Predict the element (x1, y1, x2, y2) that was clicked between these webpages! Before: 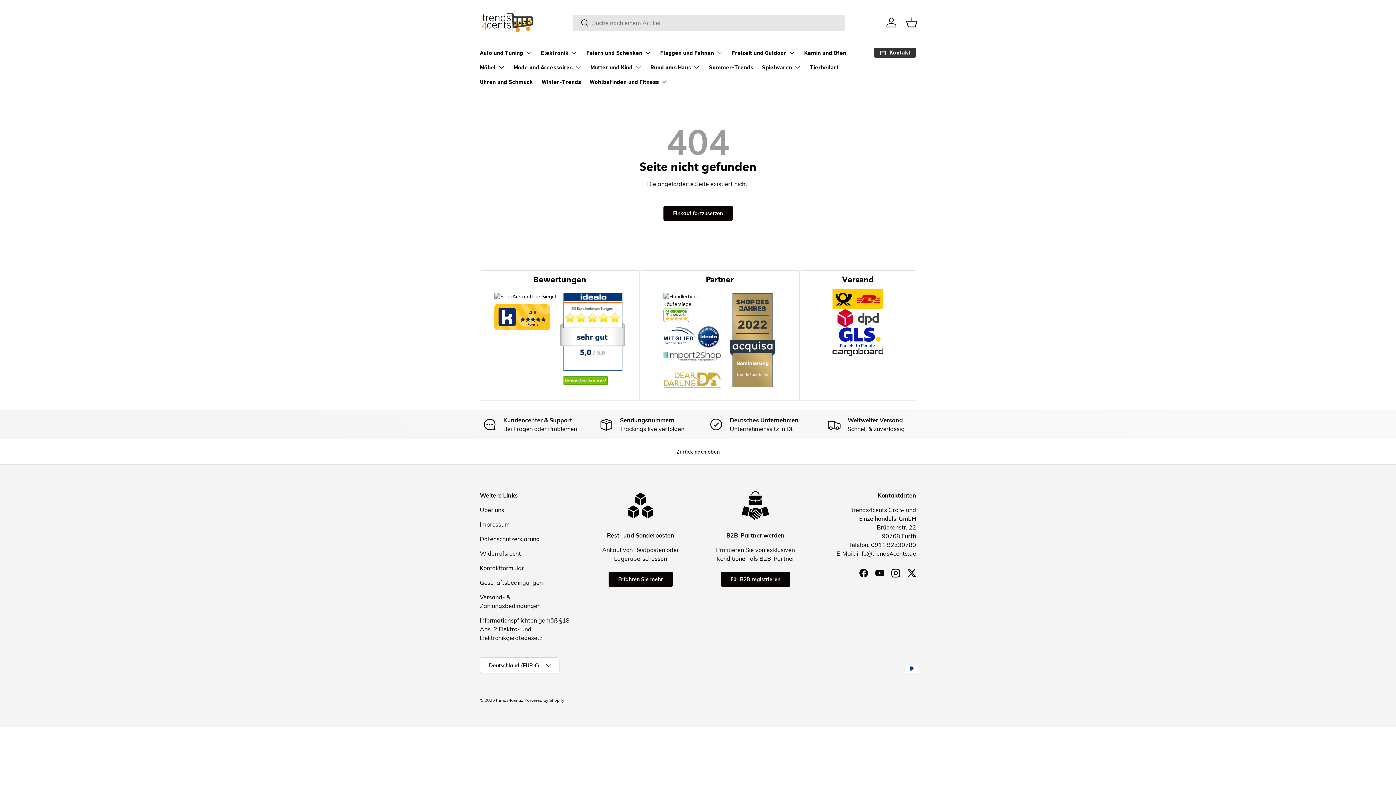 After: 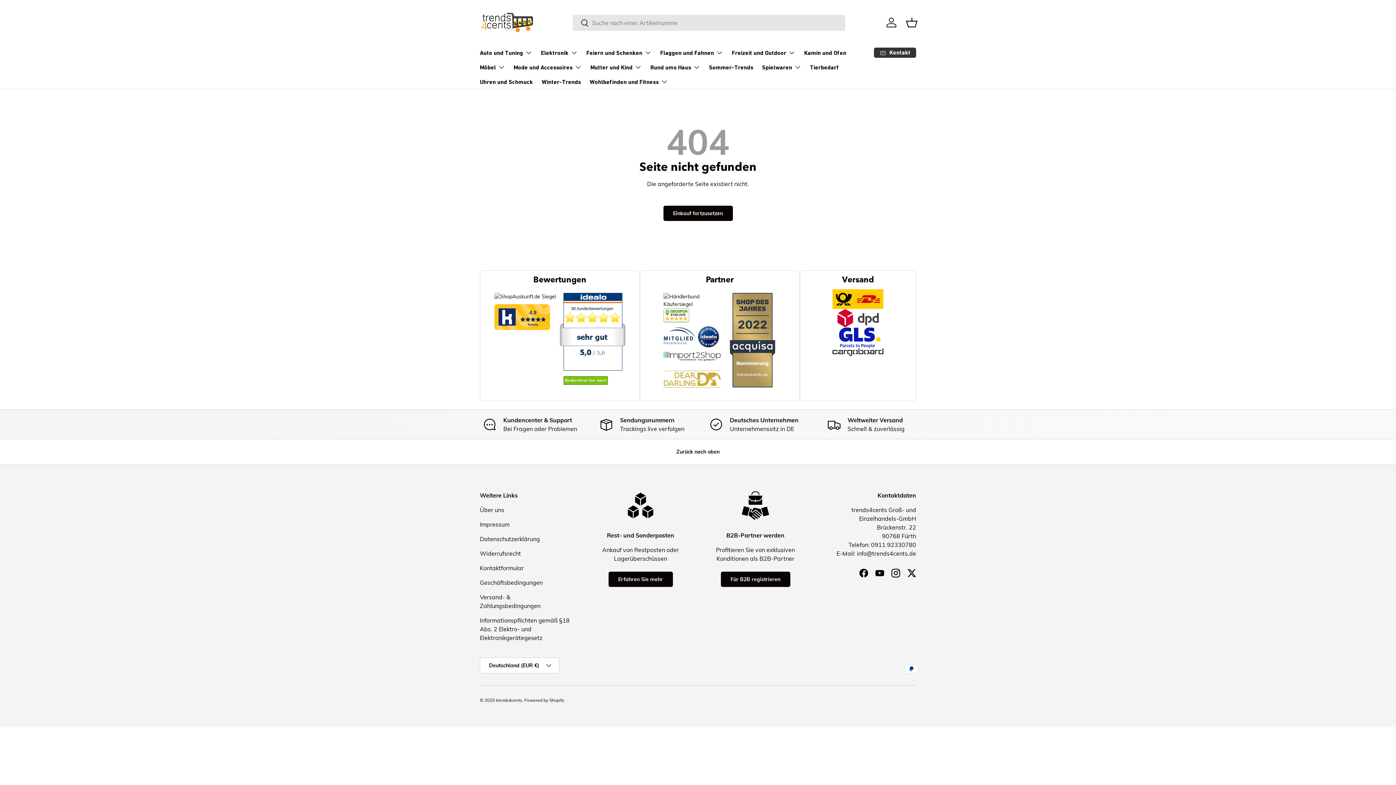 Action: bbox: (732, 45, 795, 59) label: Freizeit und Outdoor